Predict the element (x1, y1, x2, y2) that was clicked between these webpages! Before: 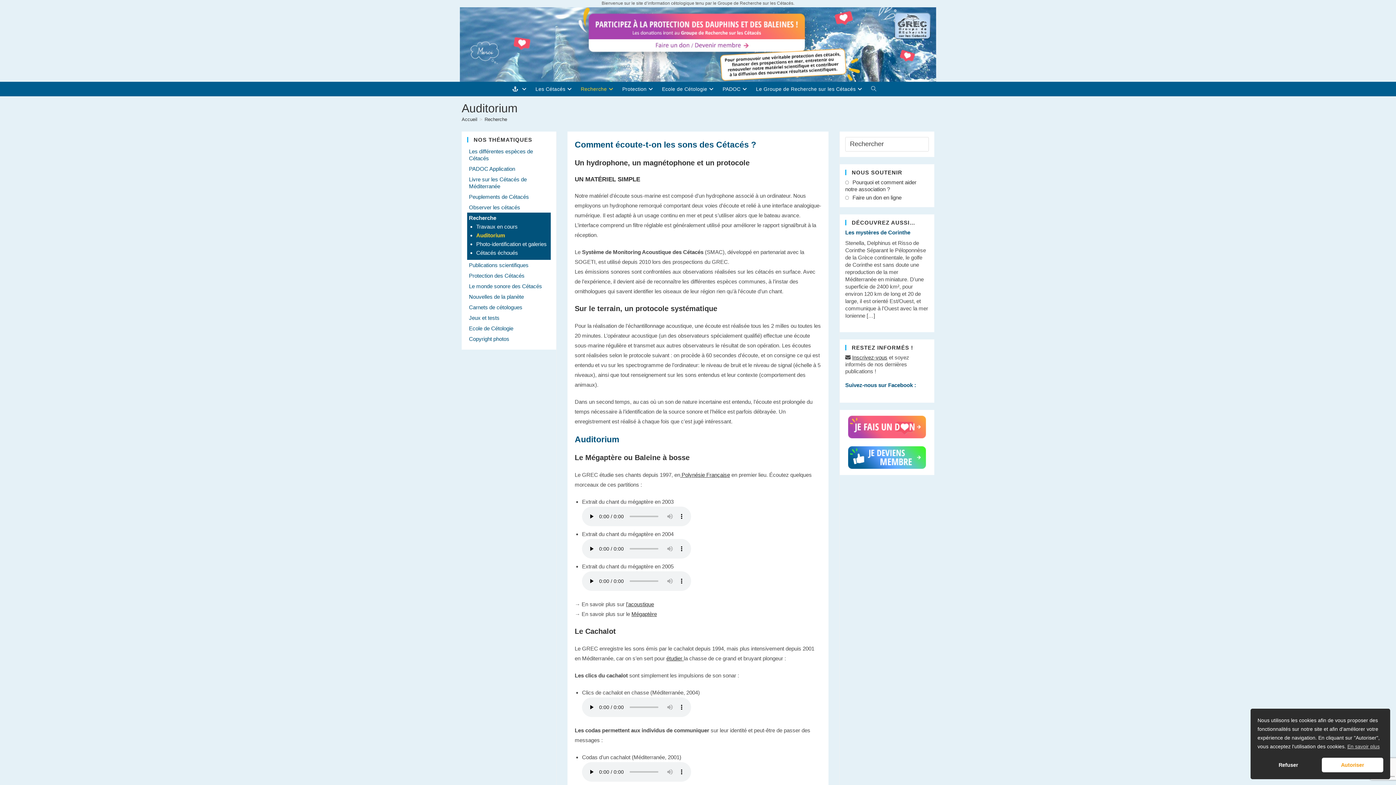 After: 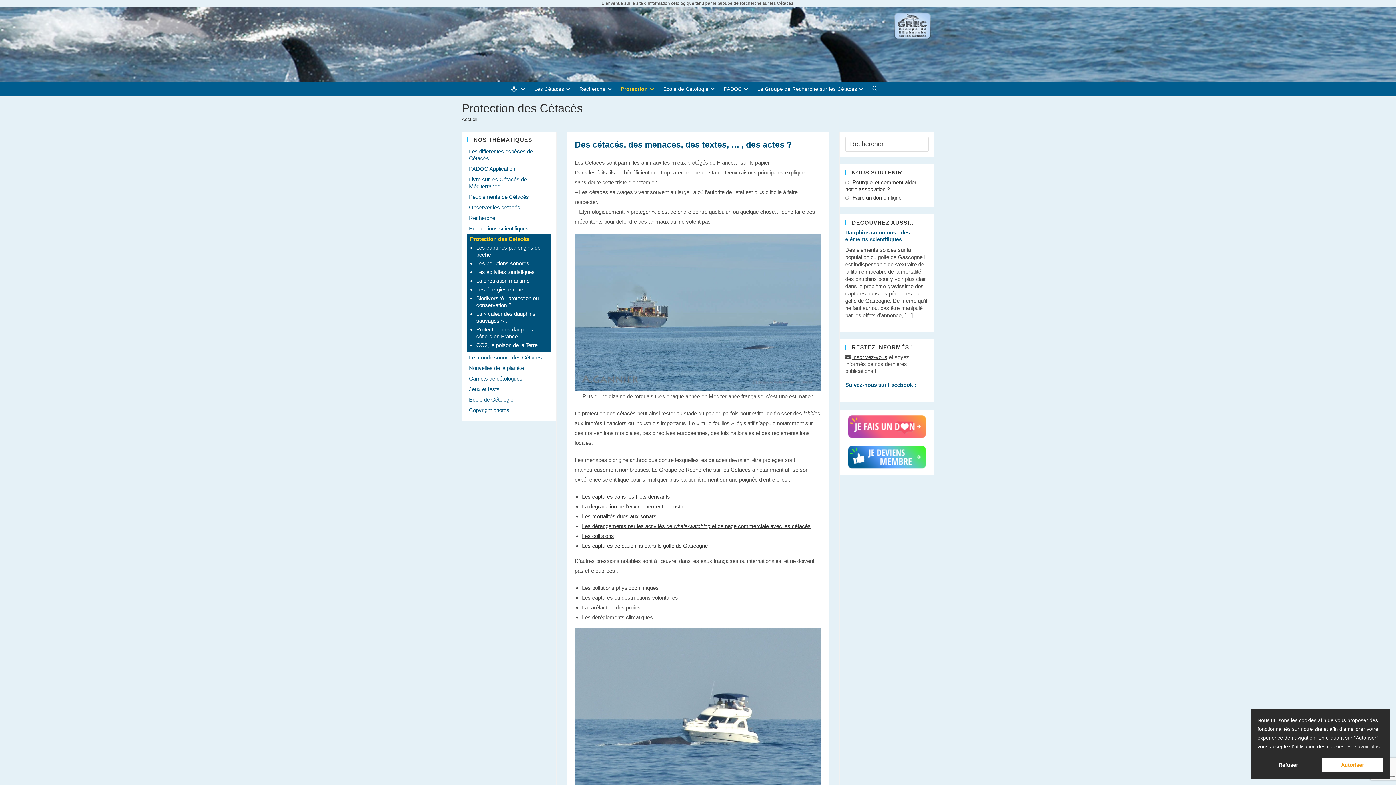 Action: label: Protection des Cétacés bbox: (469, 272, 524, 278)